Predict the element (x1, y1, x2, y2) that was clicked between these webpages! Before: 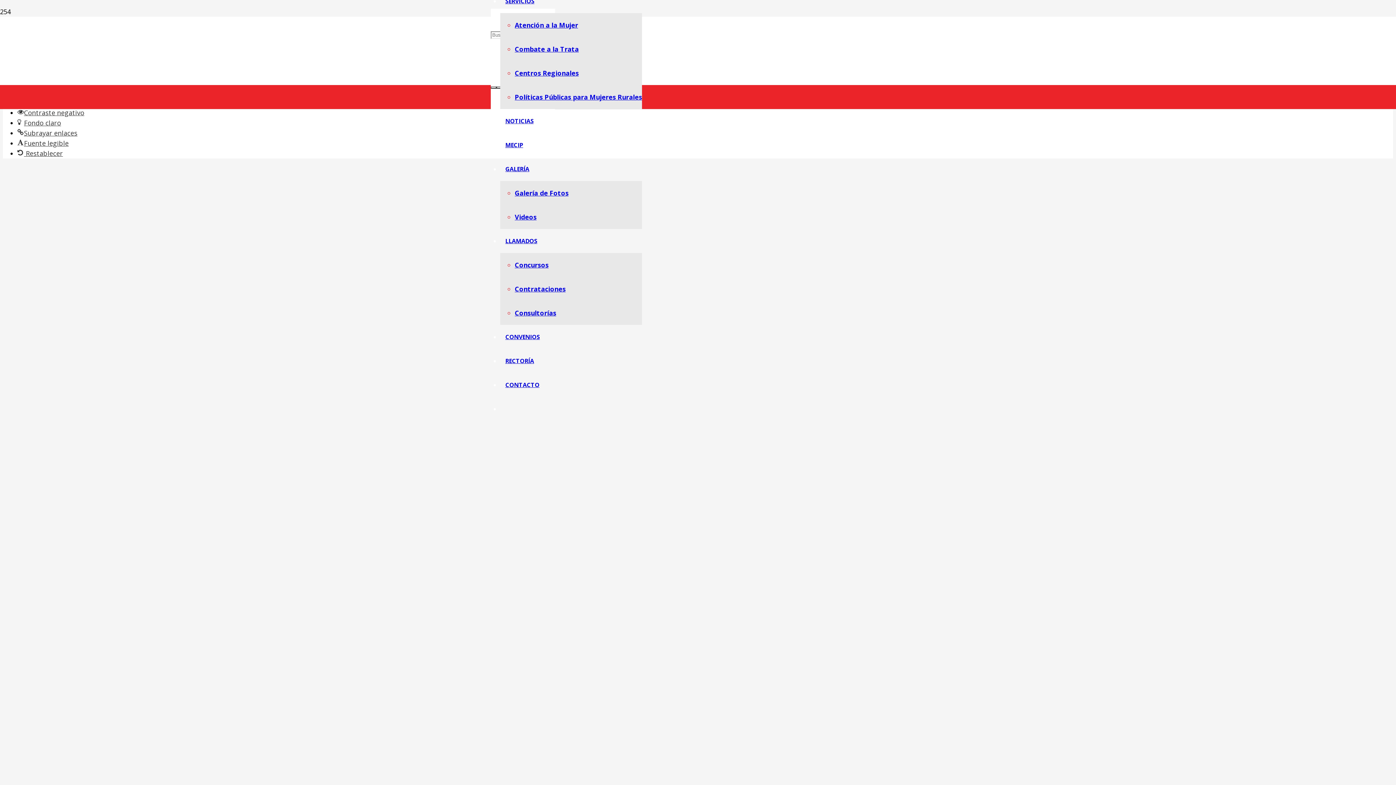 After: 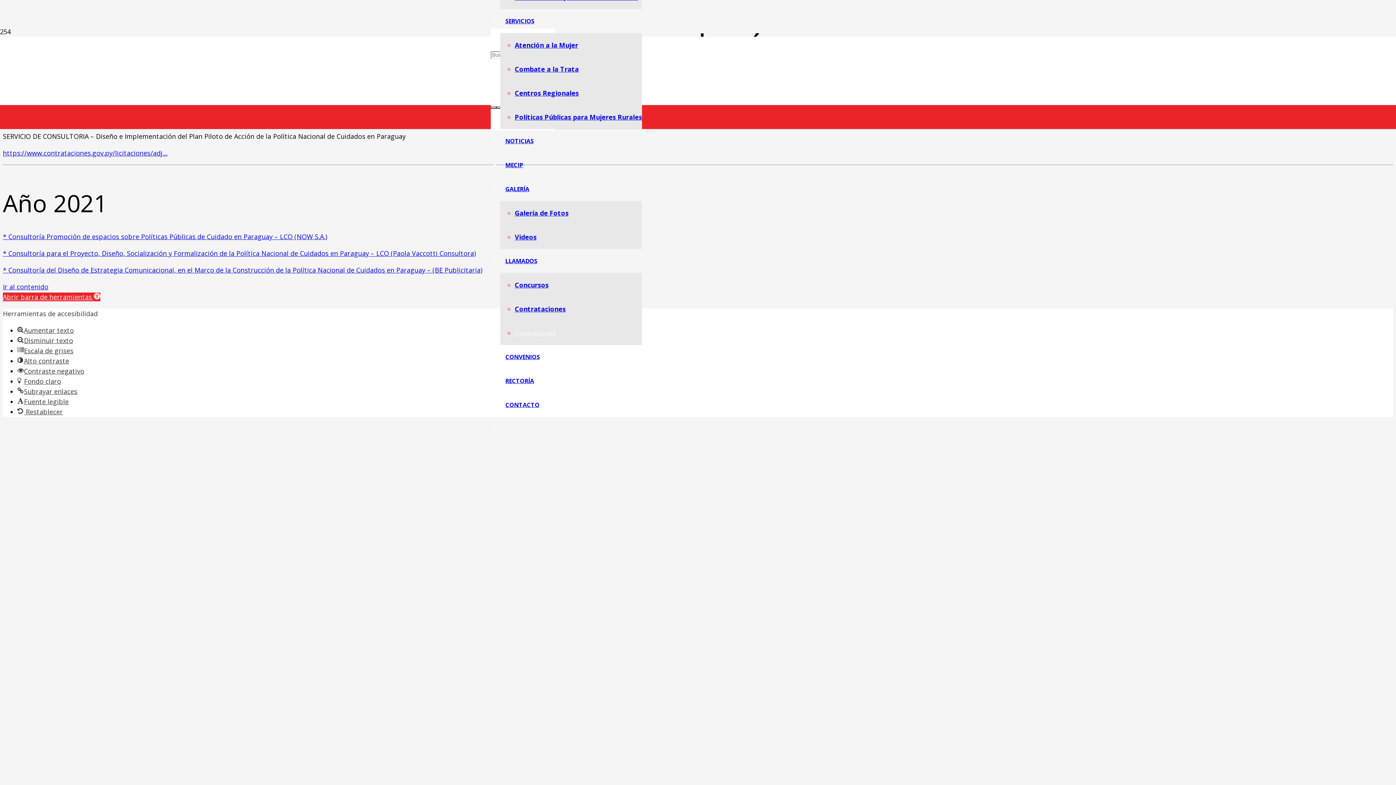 Action: label: Consultorías bbox: (514, 308, 556, 317)